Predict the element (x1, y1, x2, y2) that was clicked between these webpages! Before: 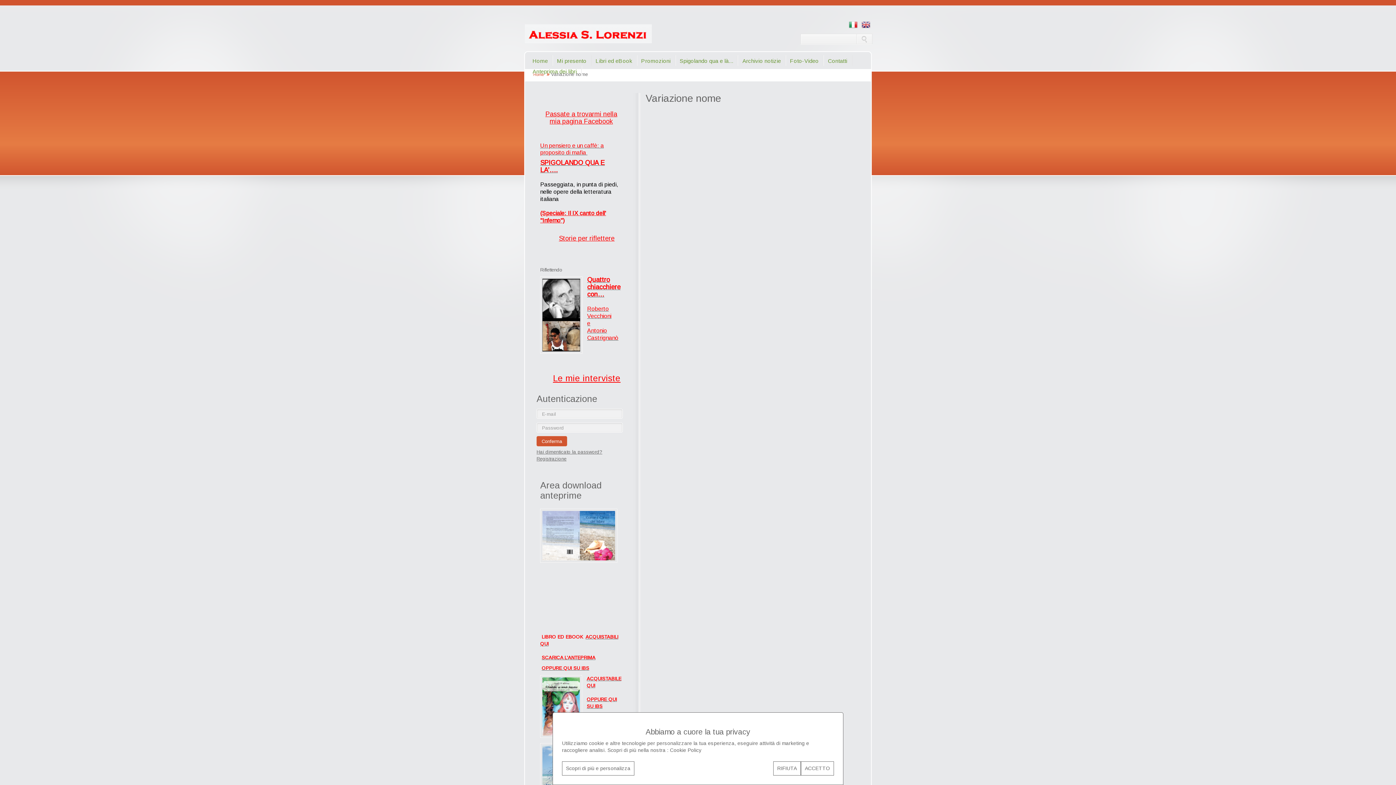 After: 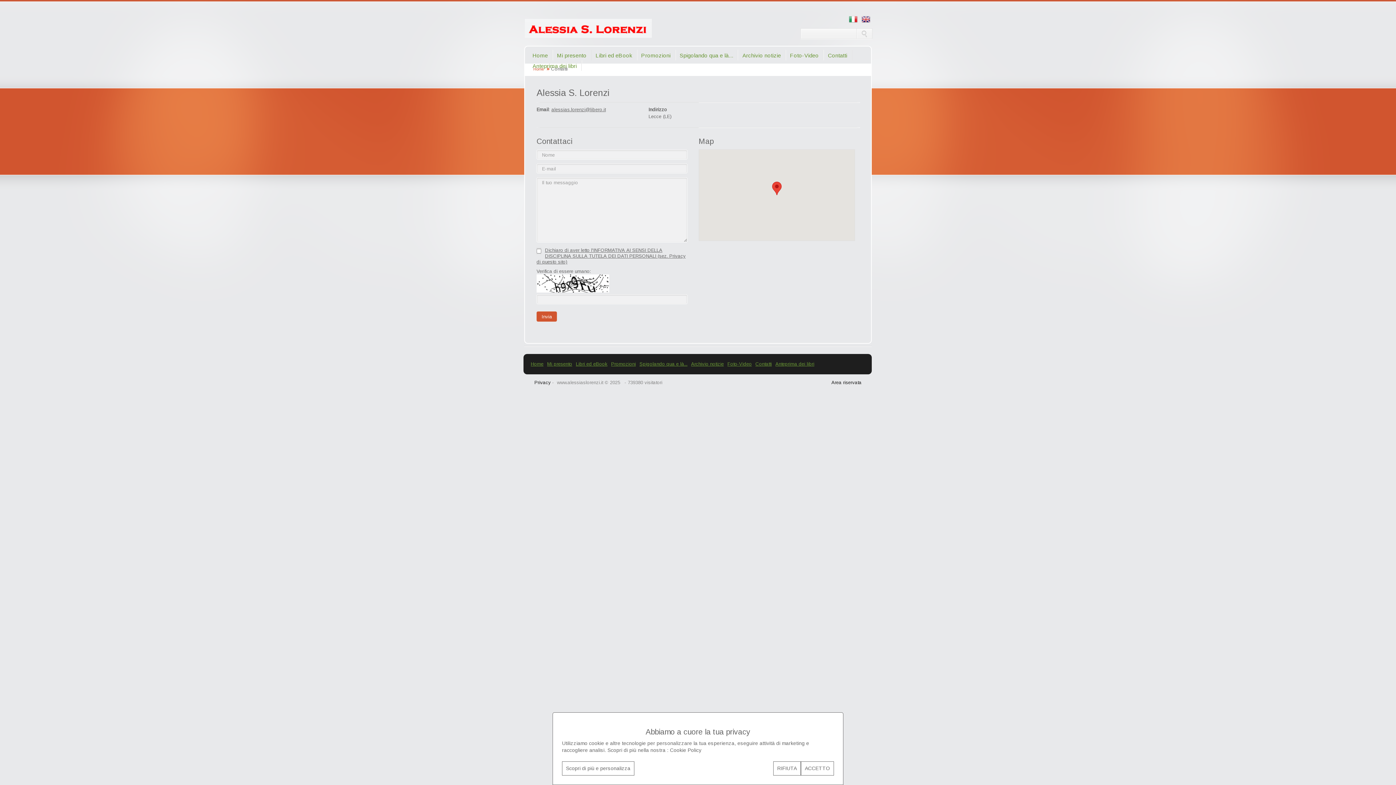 Action: label: Contatti bbox: (825, 55, 849, 67)